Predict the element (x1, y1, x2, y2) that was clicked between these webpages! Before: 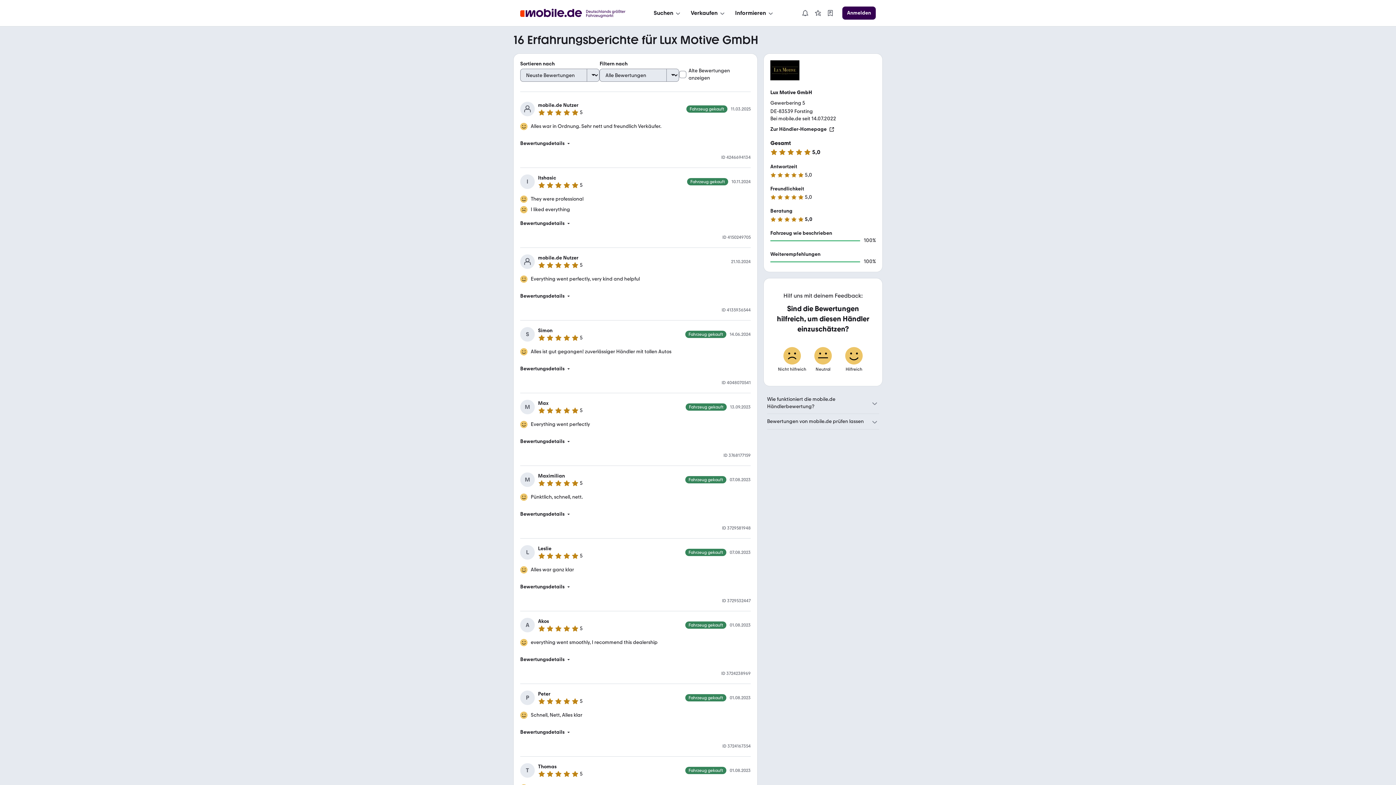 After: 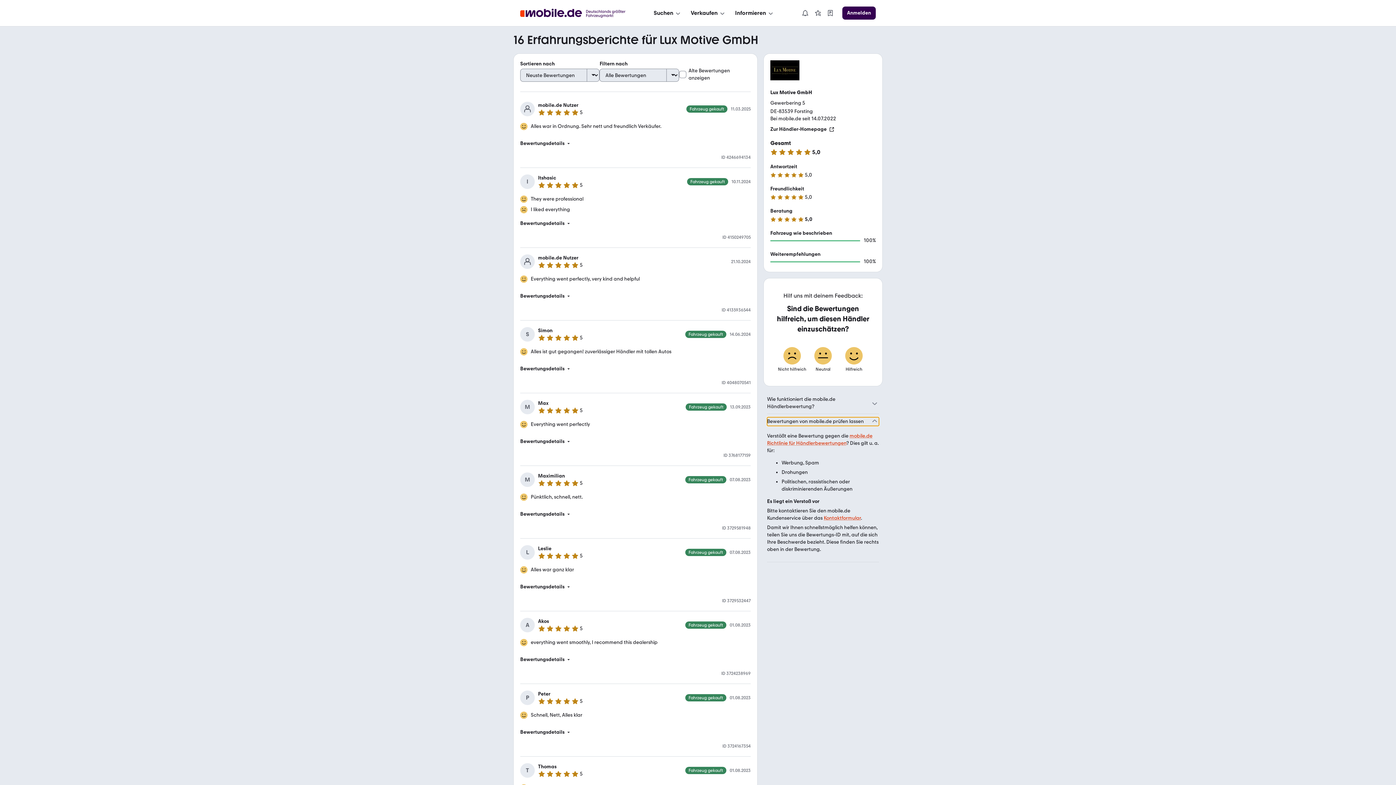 Action: bbox: (767, 417, 879, 426) label: Bewertungen von mobile.de prüfen lassen